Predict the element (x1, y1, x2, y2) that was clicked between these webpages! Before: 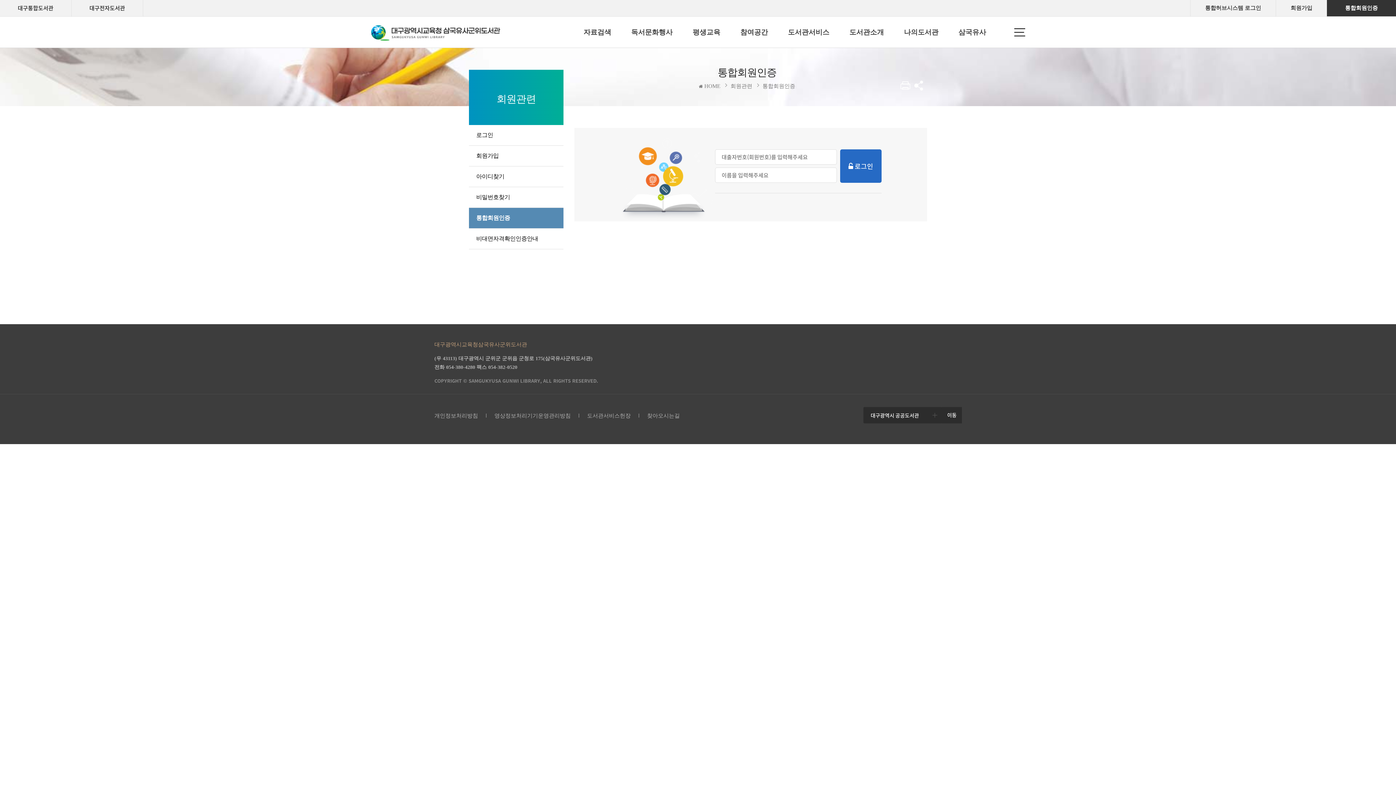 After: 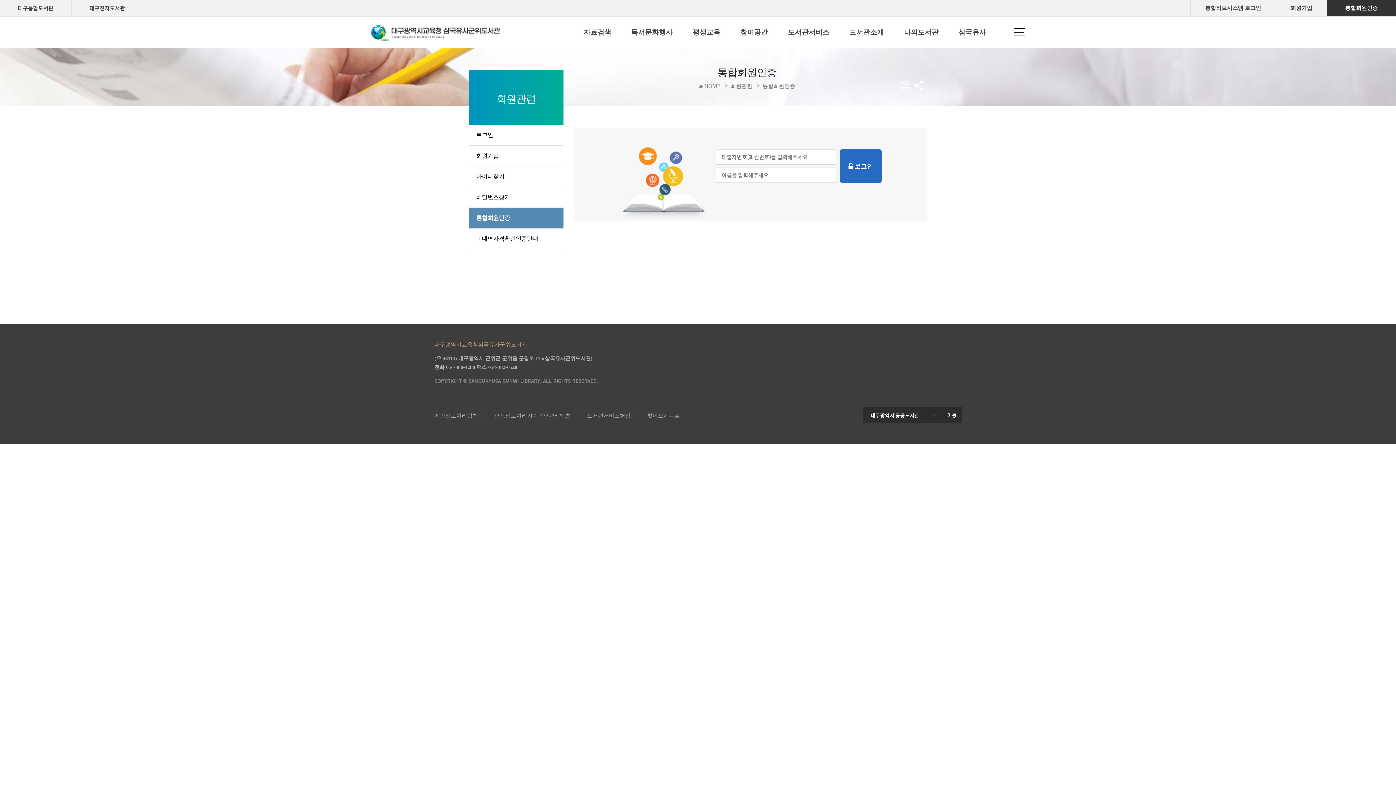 Action: bbox: (942, 407, 962, 423) label: 이동